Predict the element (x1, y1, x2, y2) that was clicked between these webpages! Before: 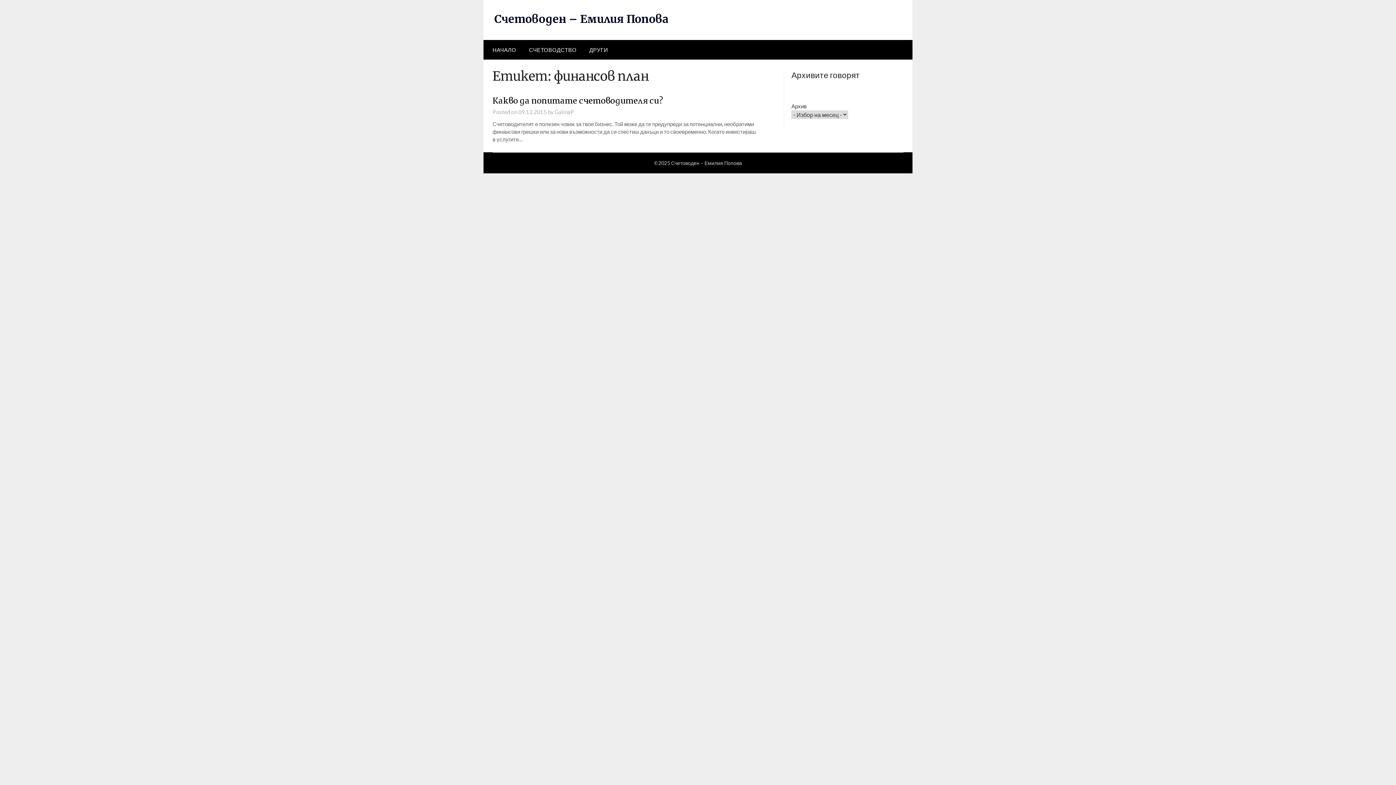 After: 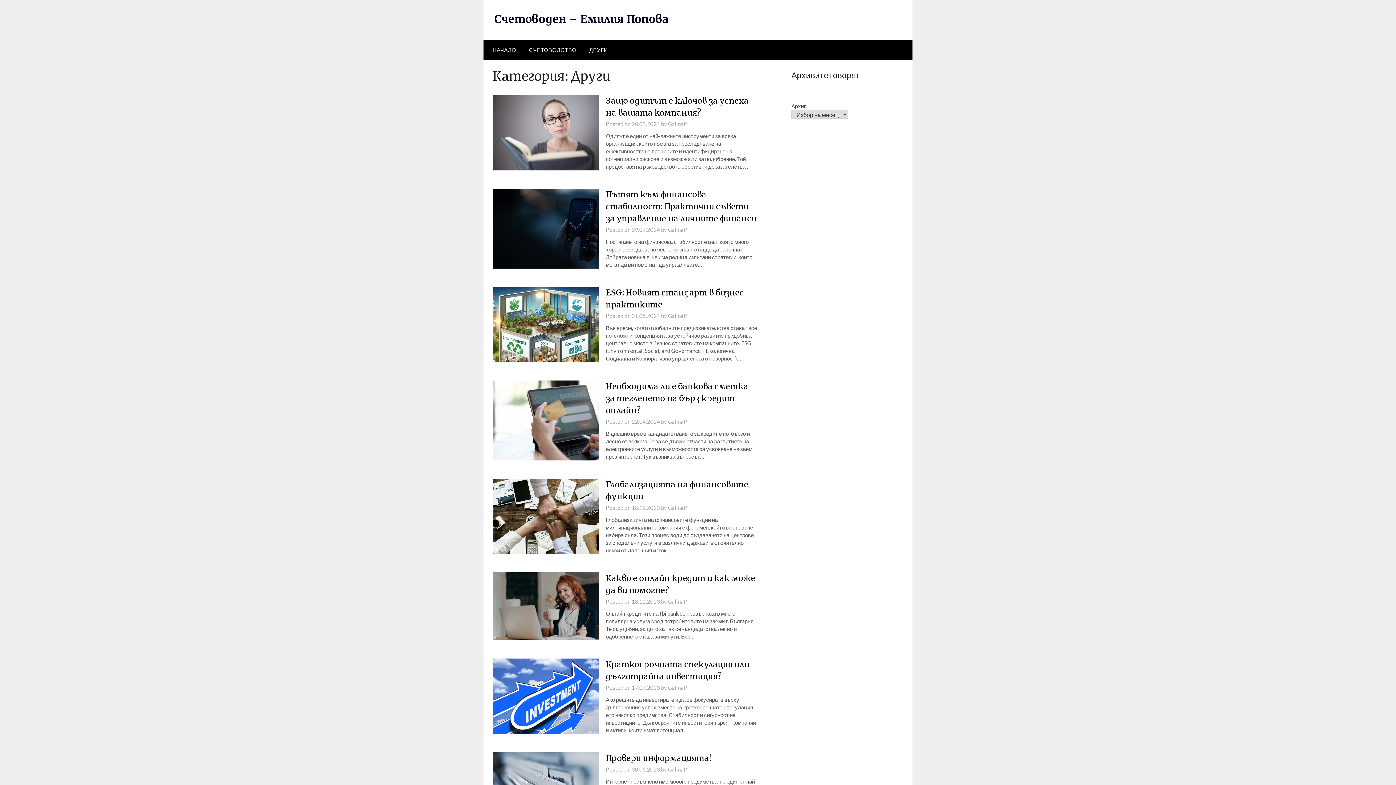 Action: label: ДРУГИ bbox: (583, 40, 614, 59)